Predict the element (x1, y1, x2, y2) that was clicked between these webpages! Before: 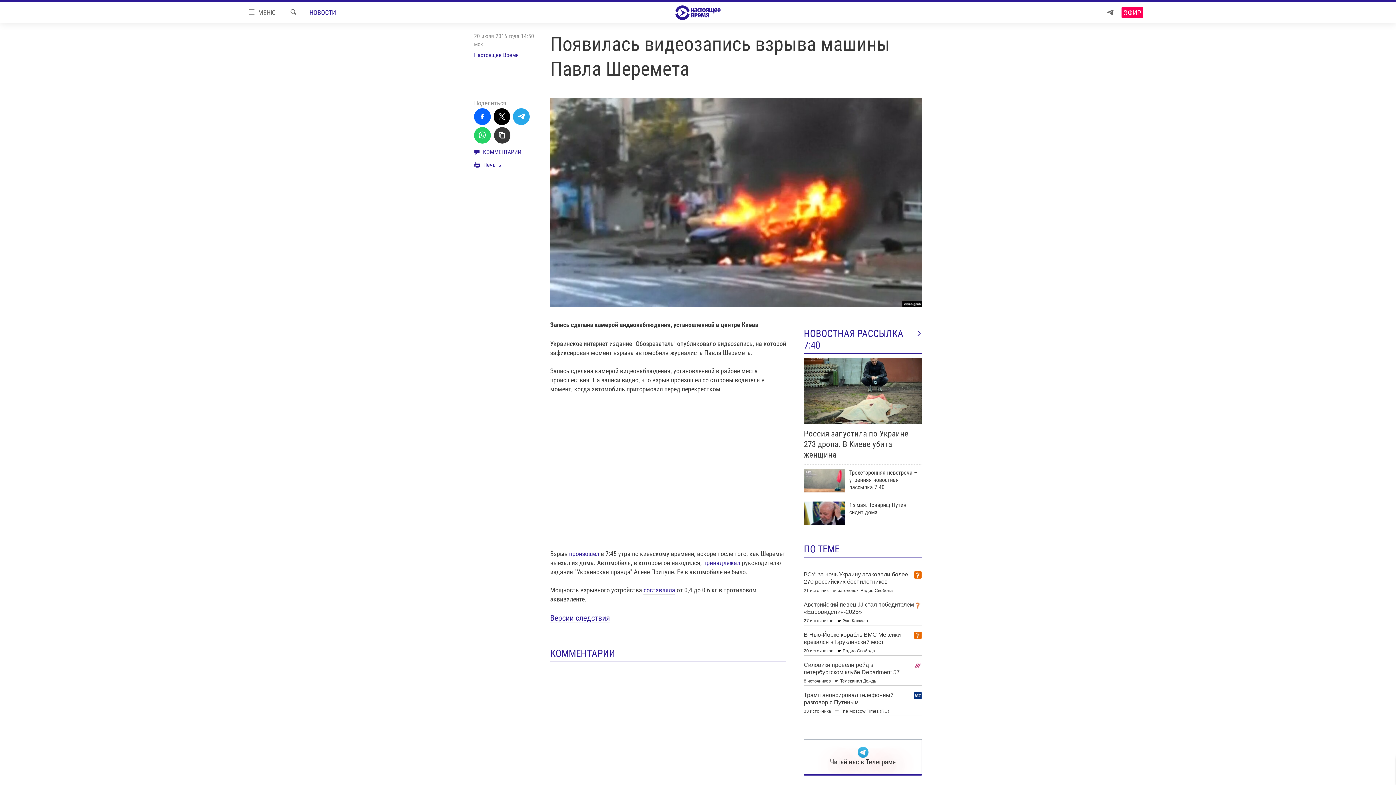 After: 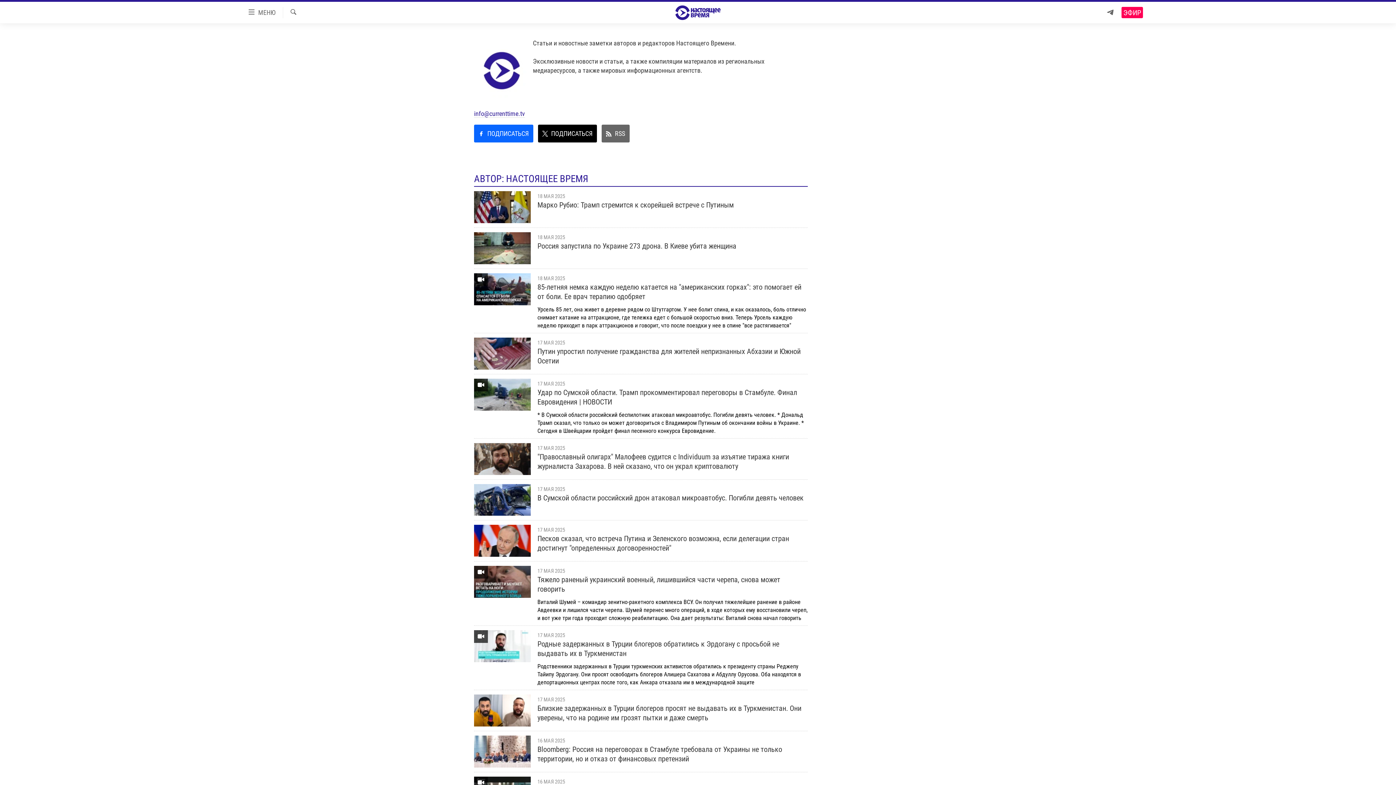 Action: bbox: (474, 51, 518, 58) label: Настоящее Время